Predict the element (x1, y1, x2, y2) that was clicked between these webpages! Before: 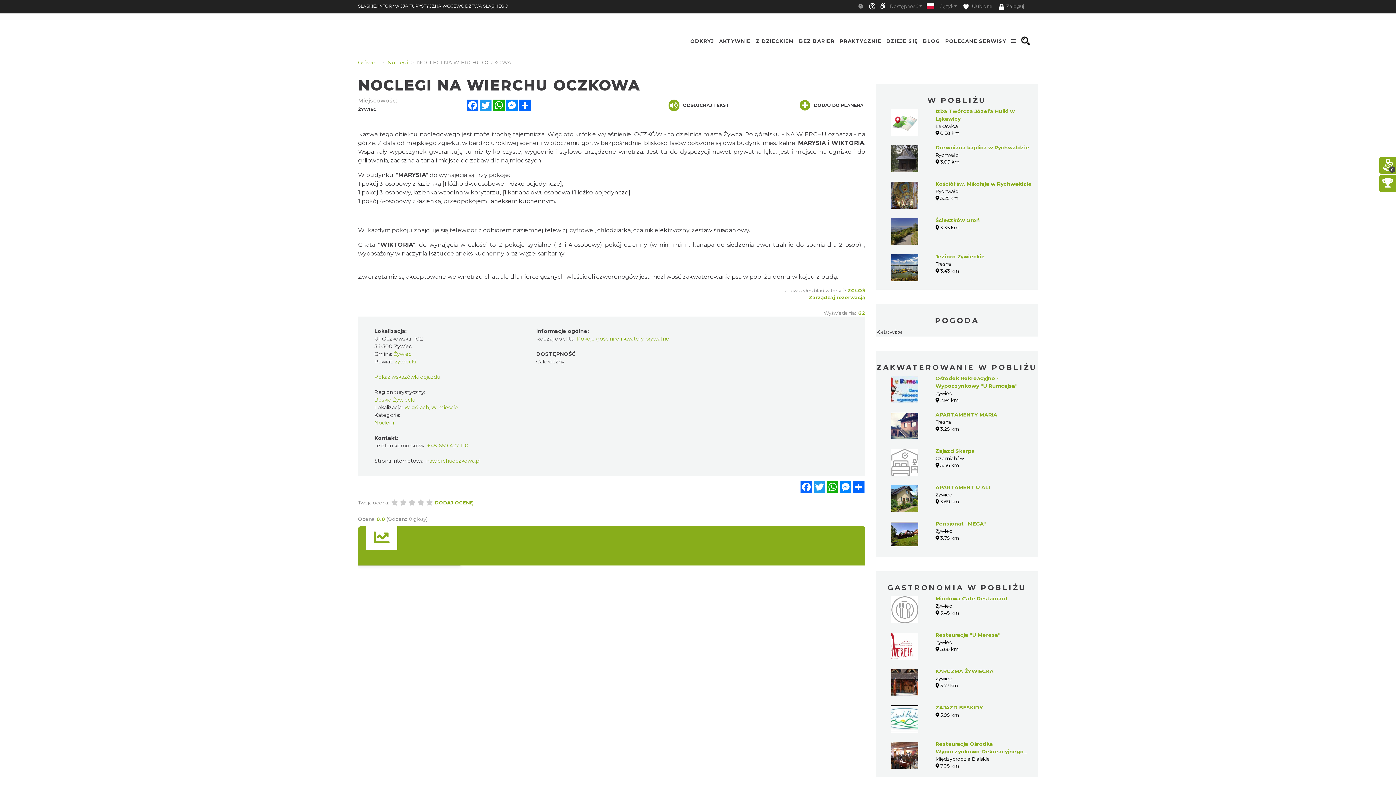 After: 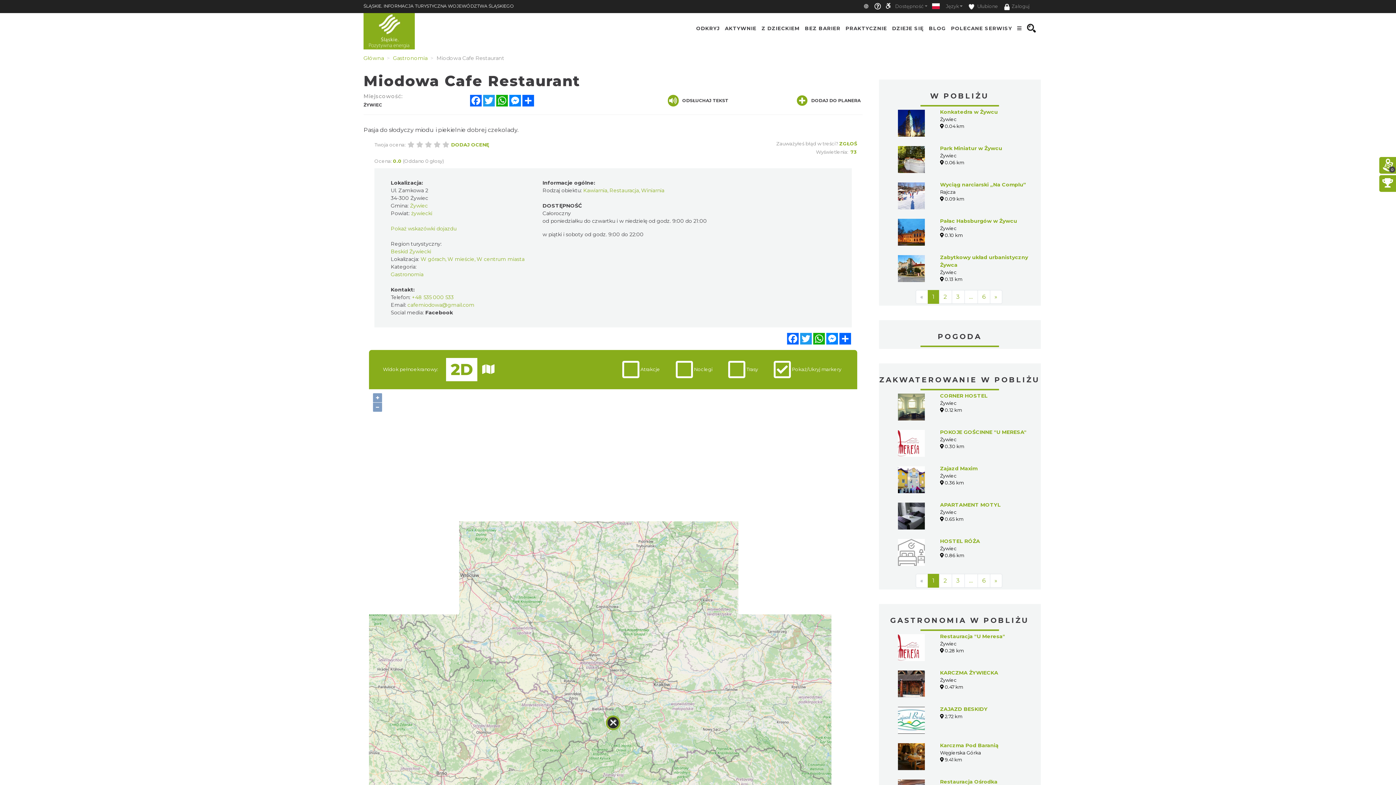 Action: bbox: (935, 595, 1008, 602) label: Miodowa Cafe Restaurant